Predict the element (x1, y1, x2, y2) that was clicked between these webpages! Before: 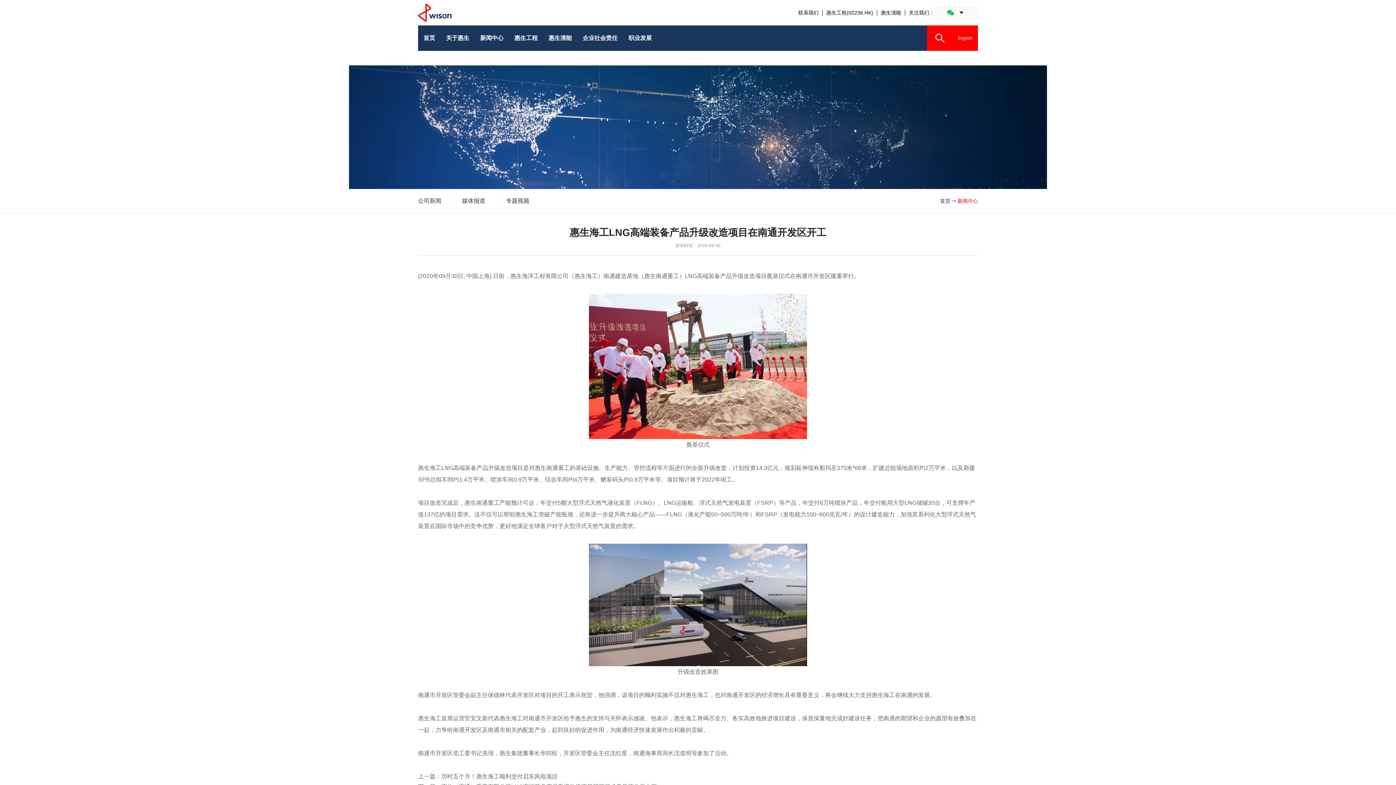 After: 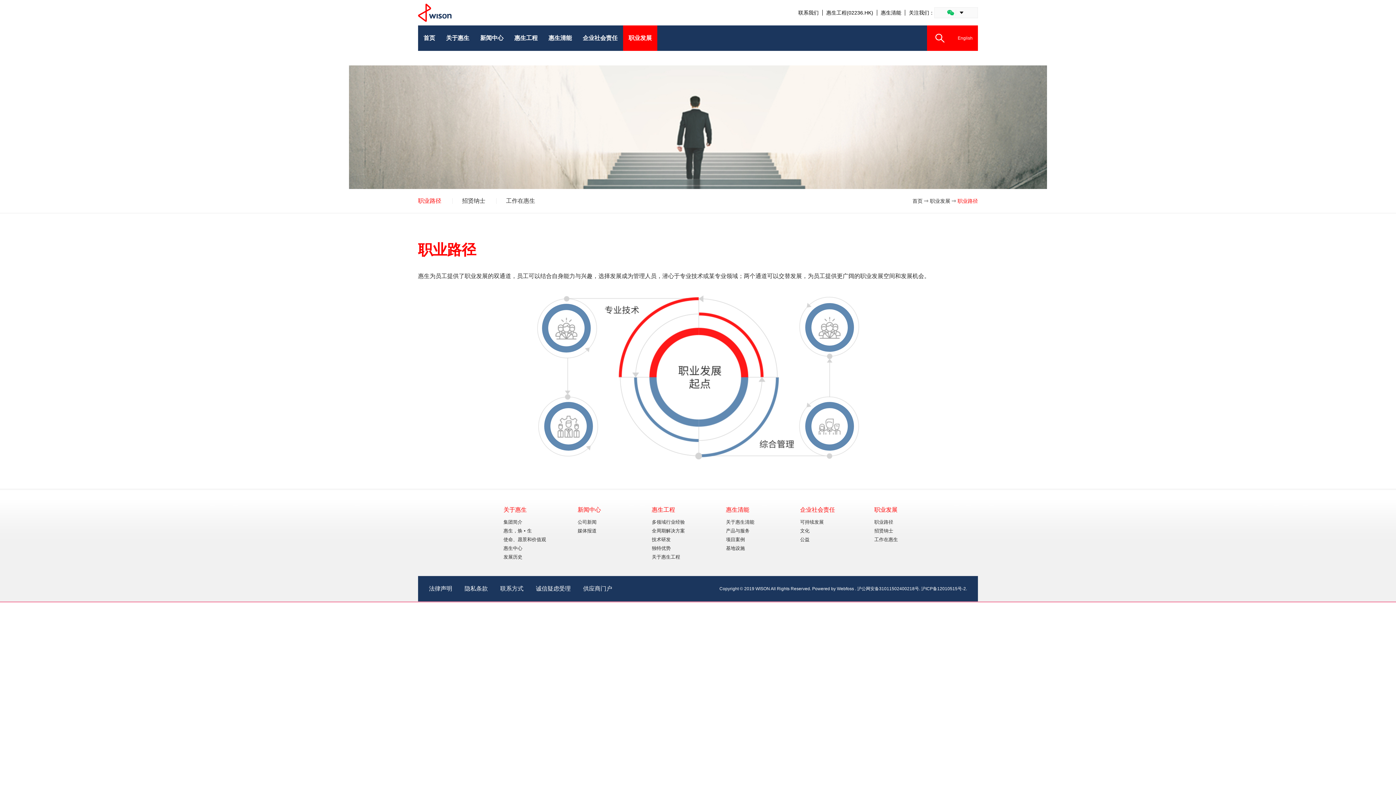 Action: bbox: (628, 25, 652, 50) label: 职业发展